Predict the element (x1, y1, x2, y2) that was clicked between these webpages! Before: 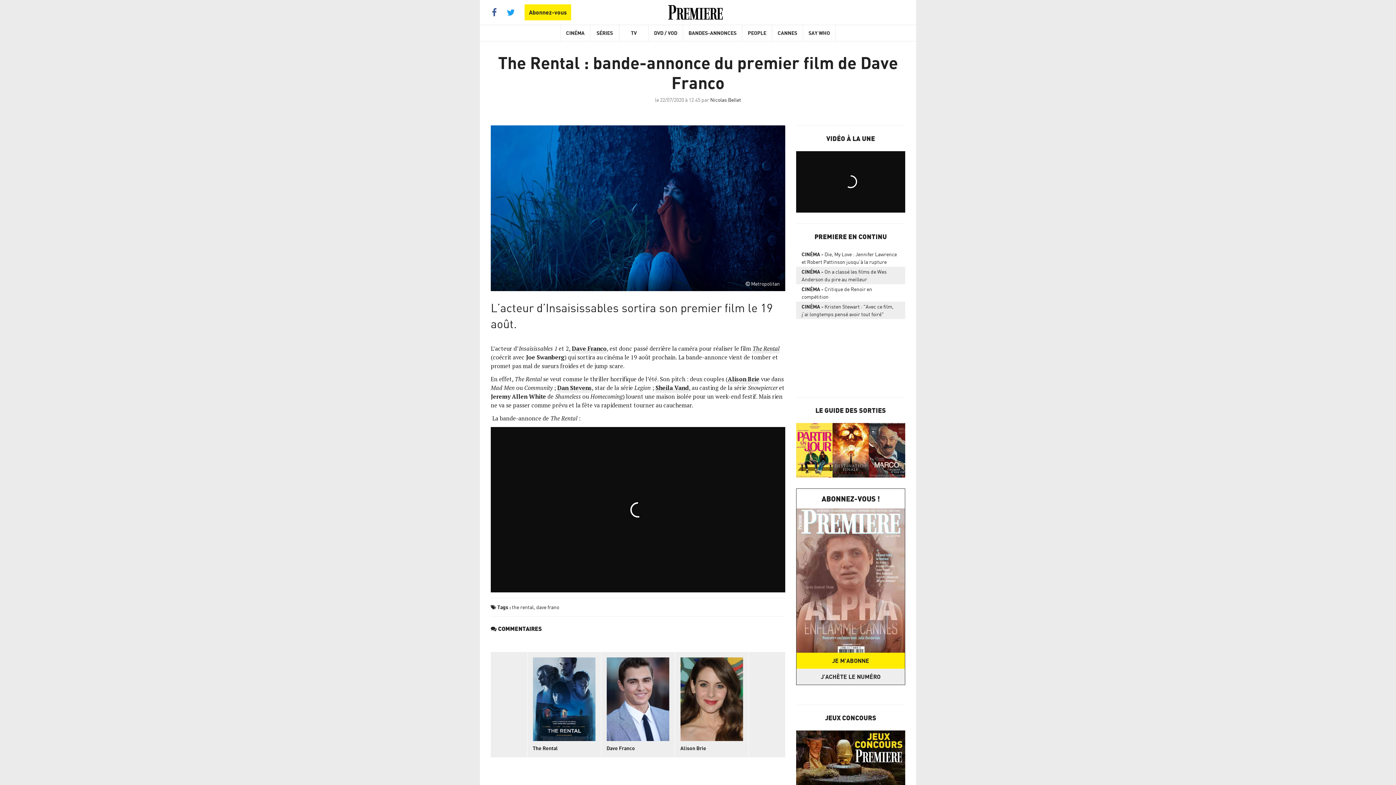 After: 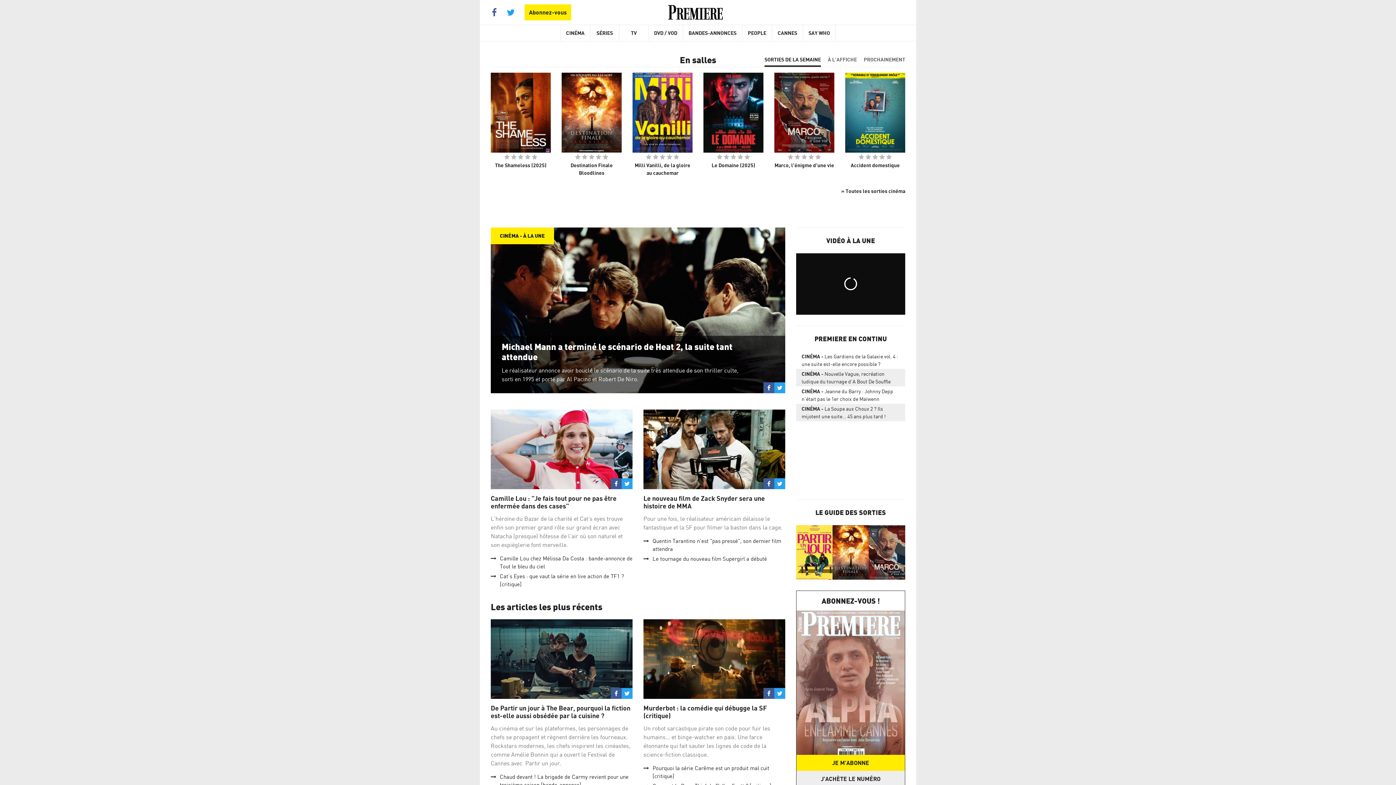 Action: label: CINÉMA bbox: (560, 25, 590, 41)